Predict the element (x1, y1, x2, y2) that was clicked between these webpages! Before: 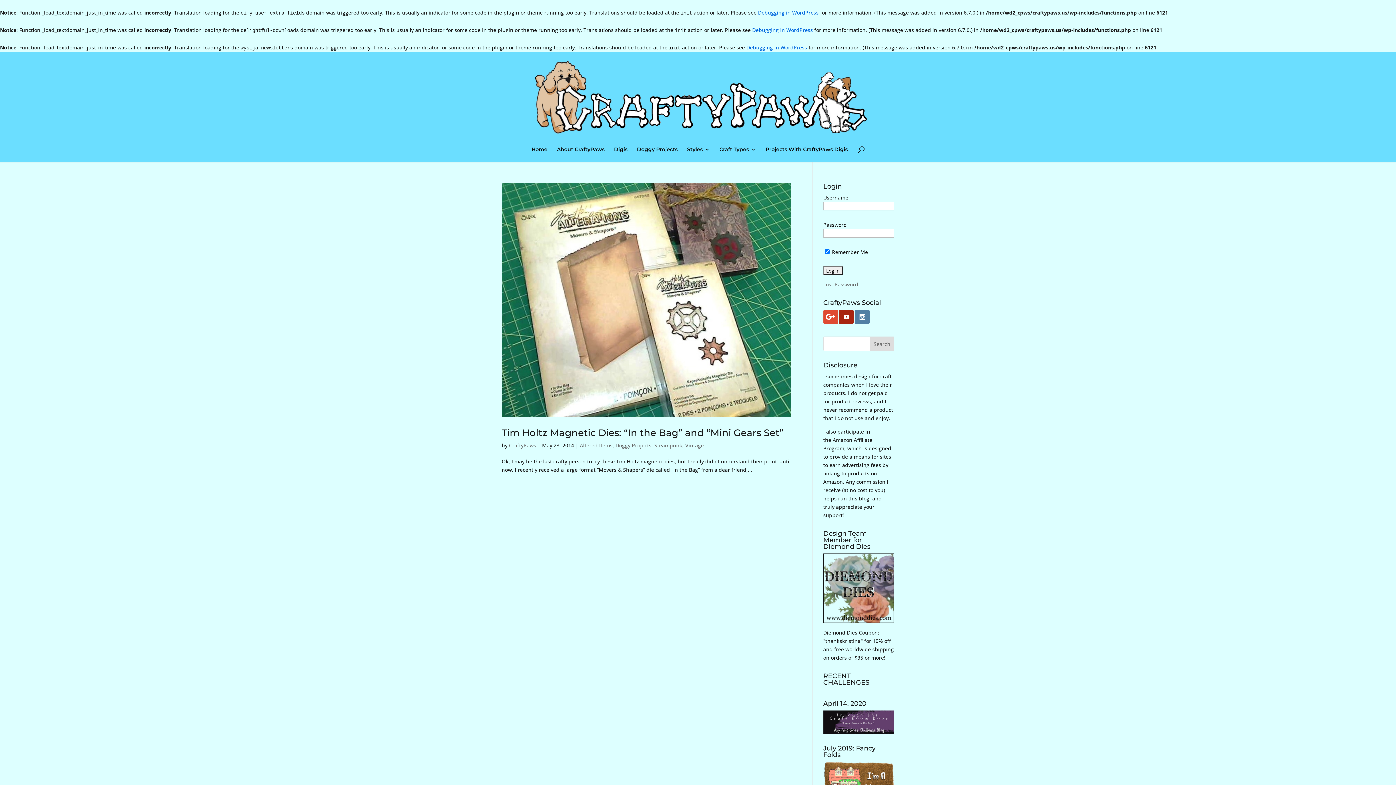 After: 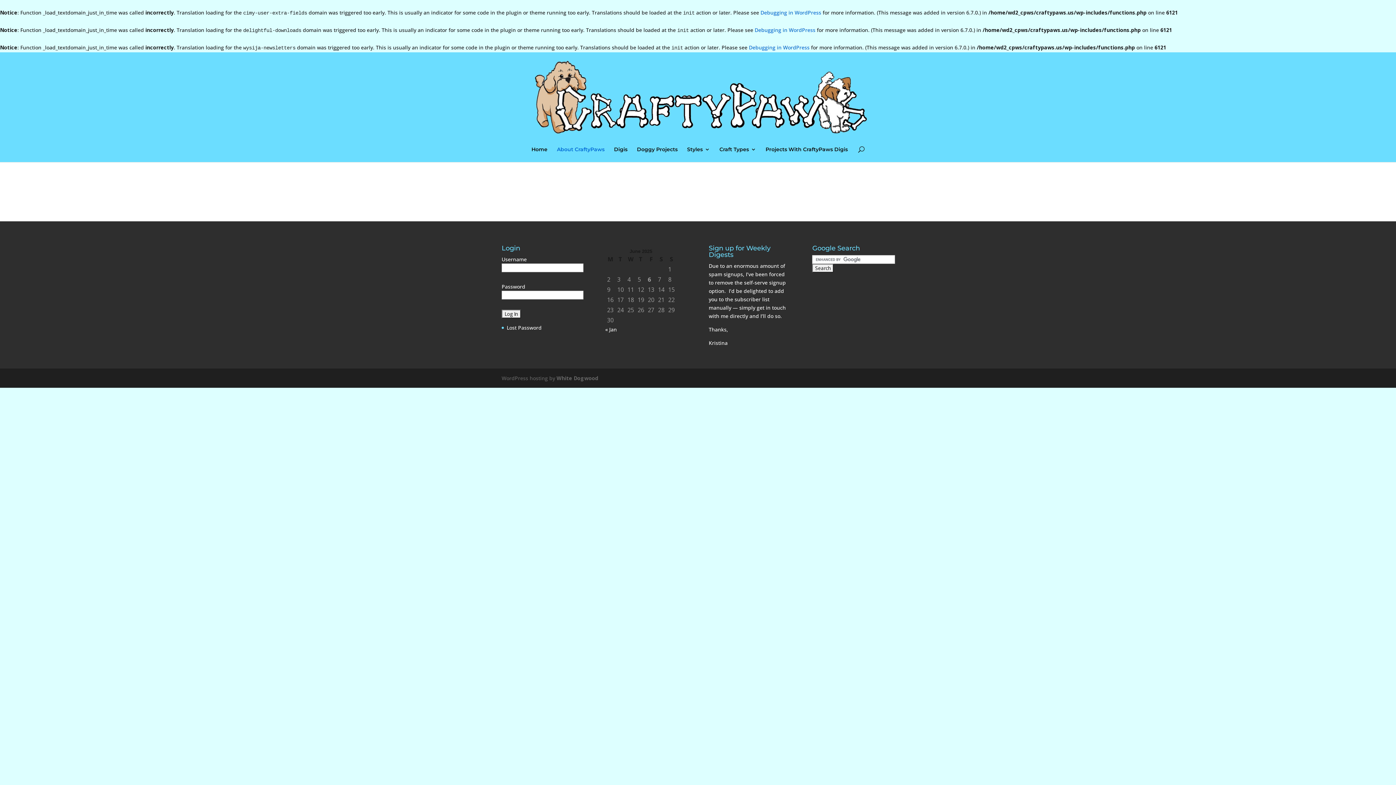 Action: bbox: (557, 146, 604, 162) label: About CraftyPaws